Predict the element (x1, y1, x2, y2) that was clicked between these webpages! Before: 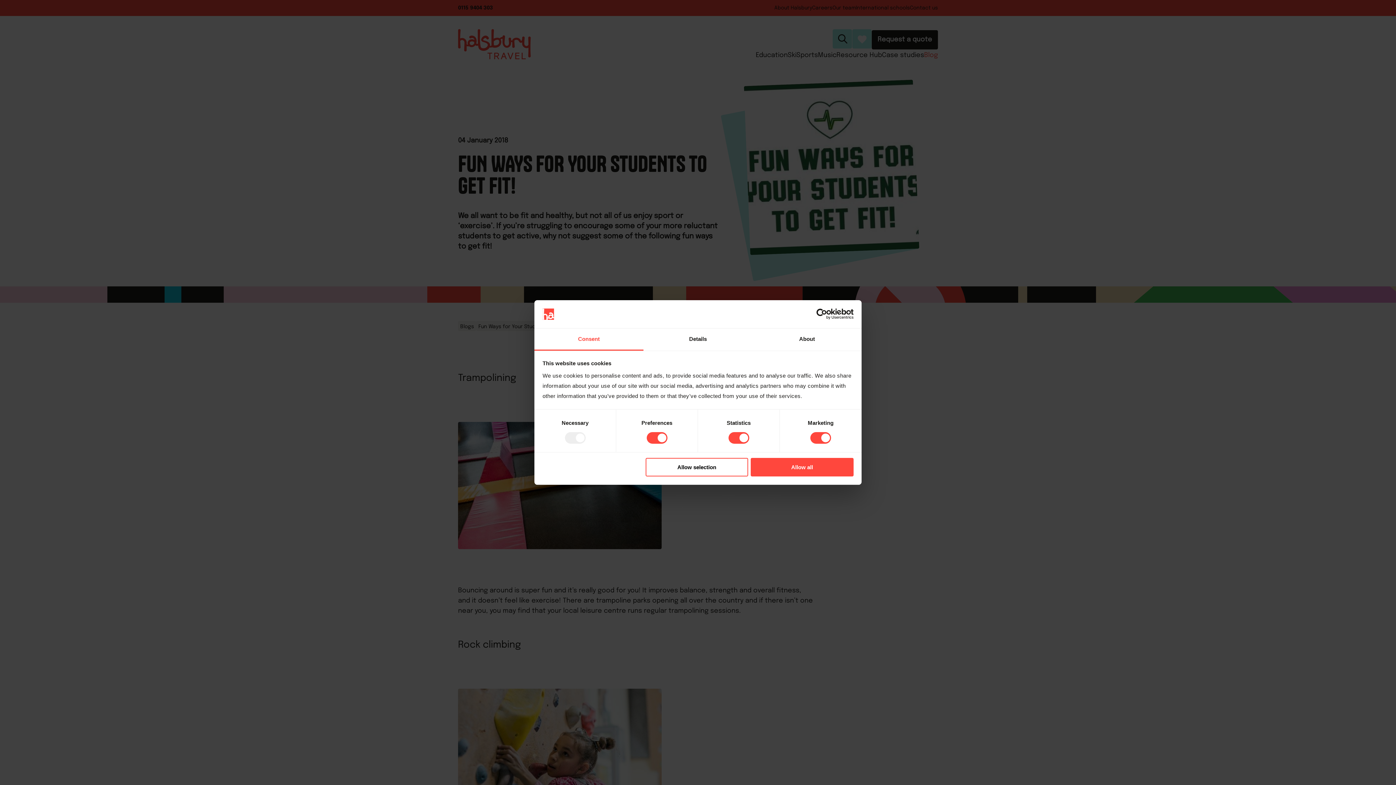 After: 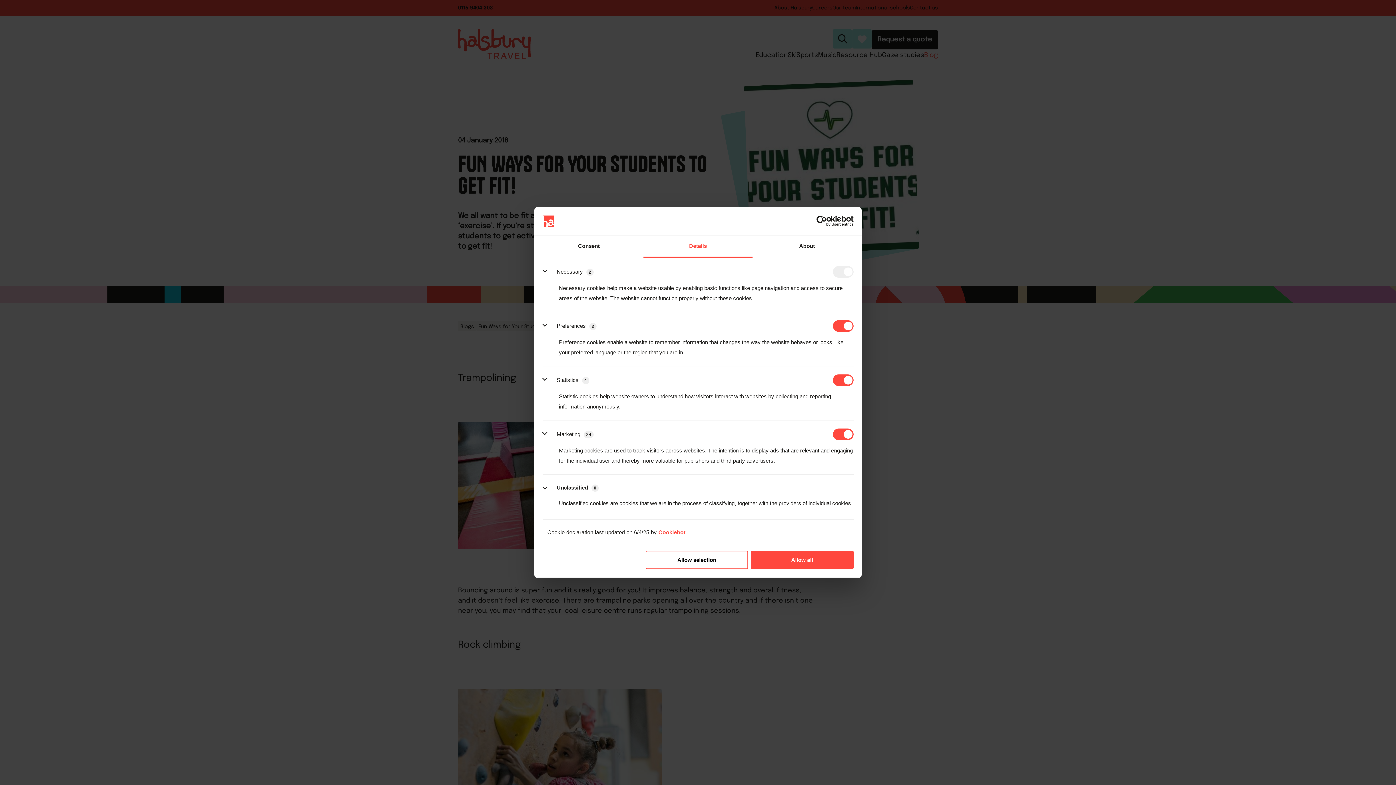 Action: bbox: (643, 328, 752, 350) label: Details